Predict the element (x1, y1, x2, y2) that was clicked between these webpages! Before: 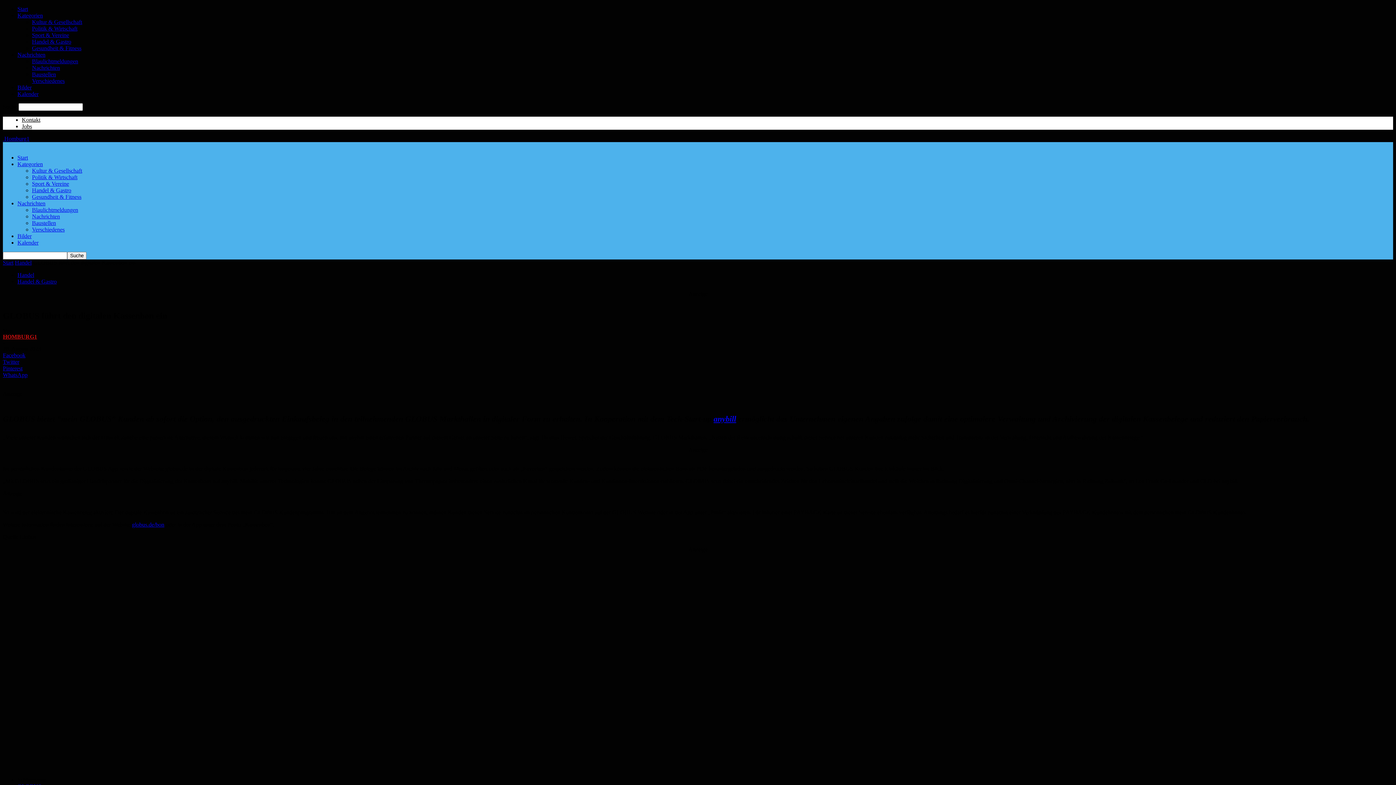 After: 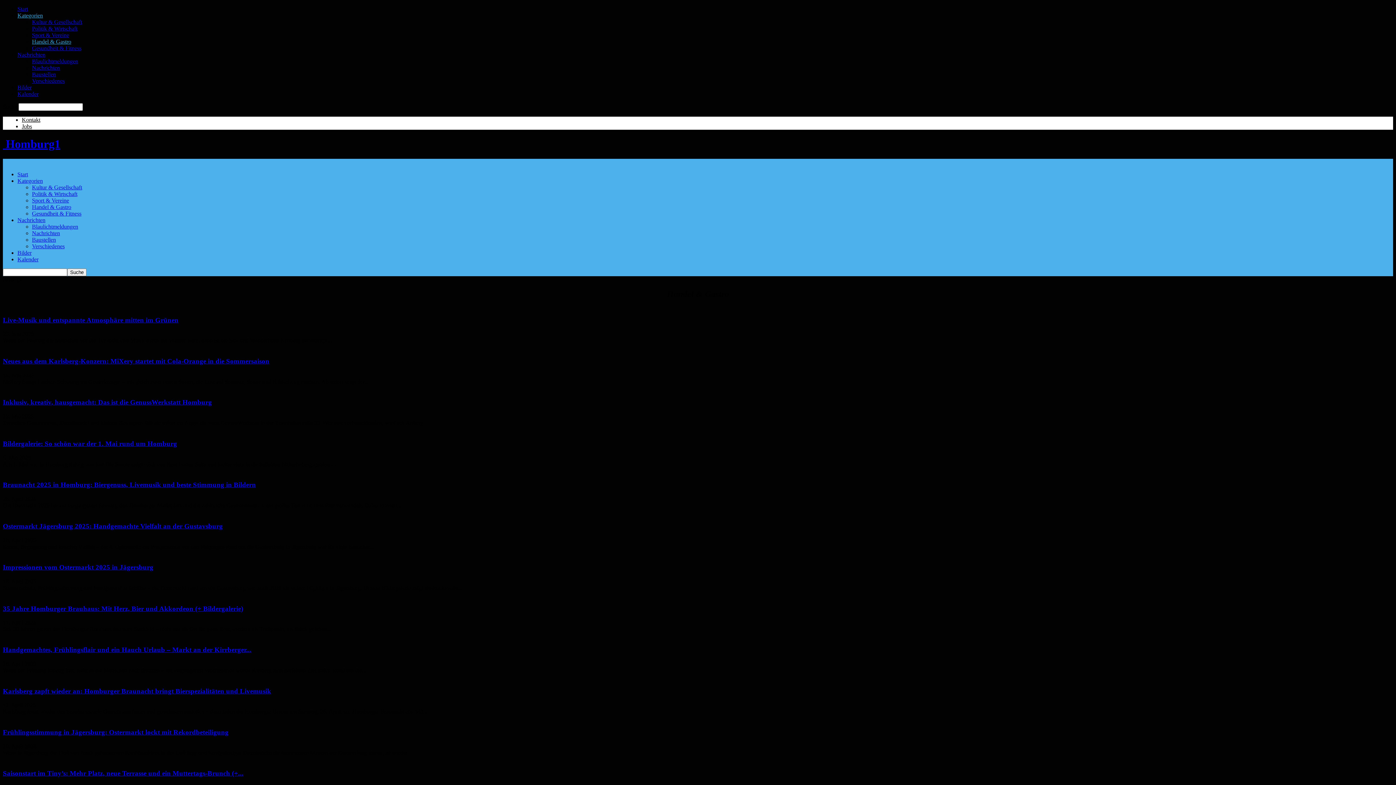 Action: label: Handel & Gastro bbox: (32, 38, 71, 44)